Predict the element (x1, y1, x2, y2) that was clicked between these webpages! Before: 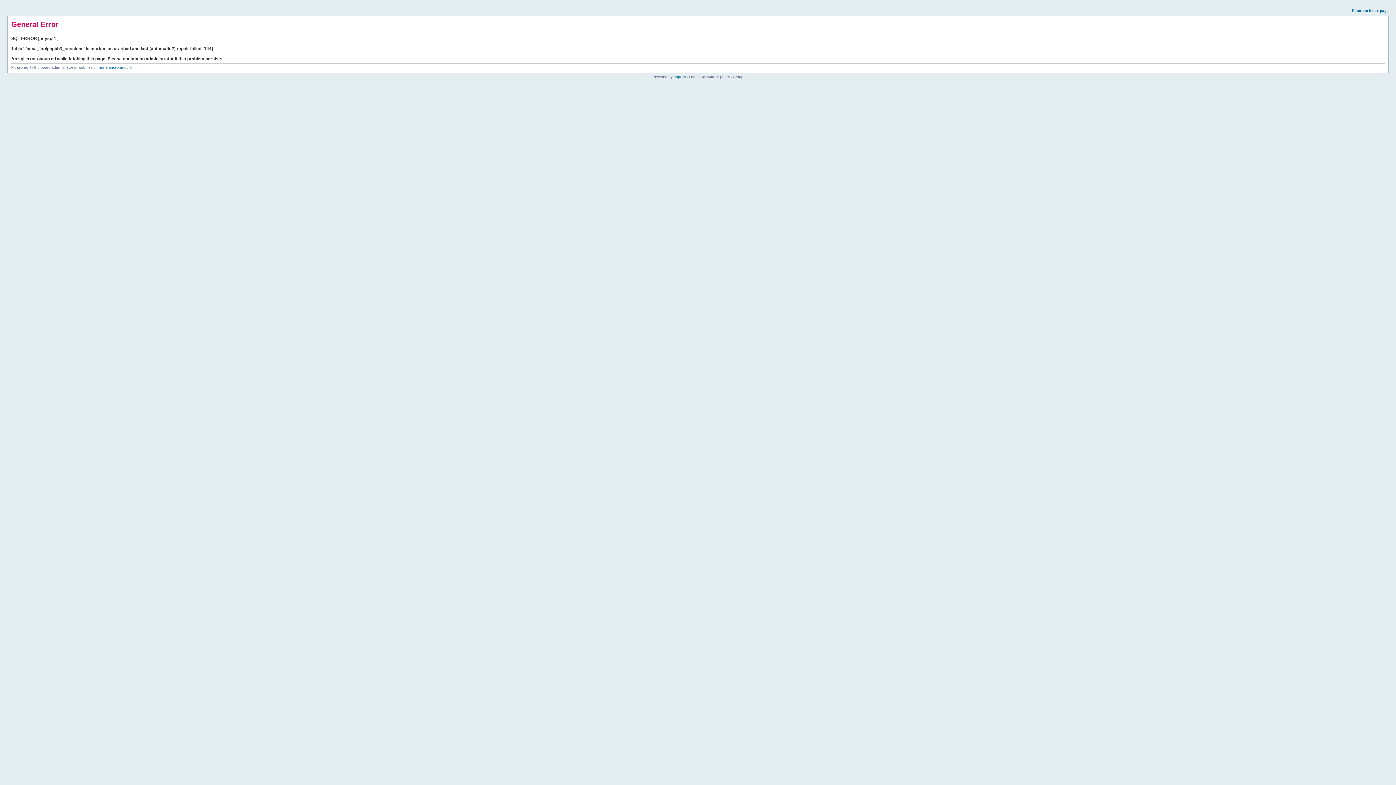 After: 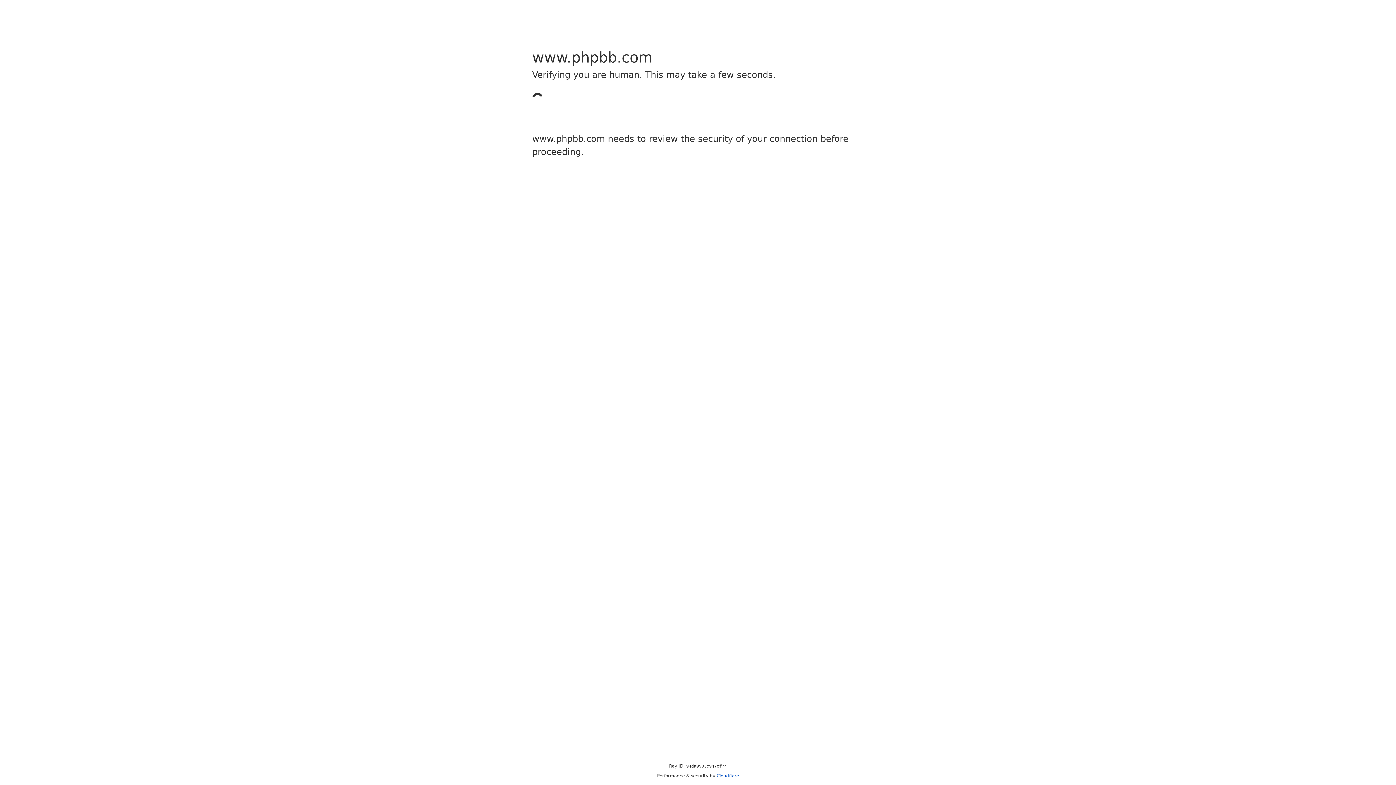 Action: bbox: (673, 74, 685, 78) label: phpBB